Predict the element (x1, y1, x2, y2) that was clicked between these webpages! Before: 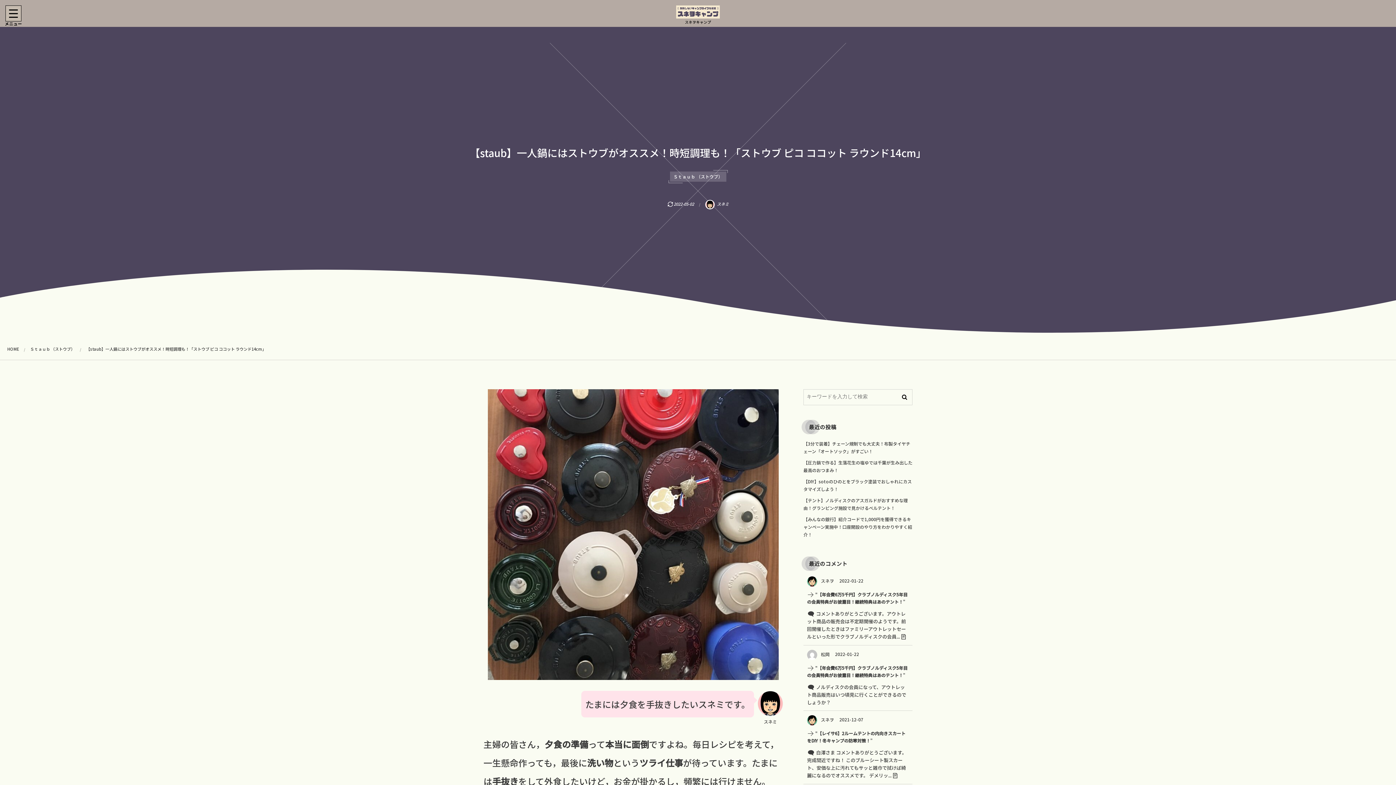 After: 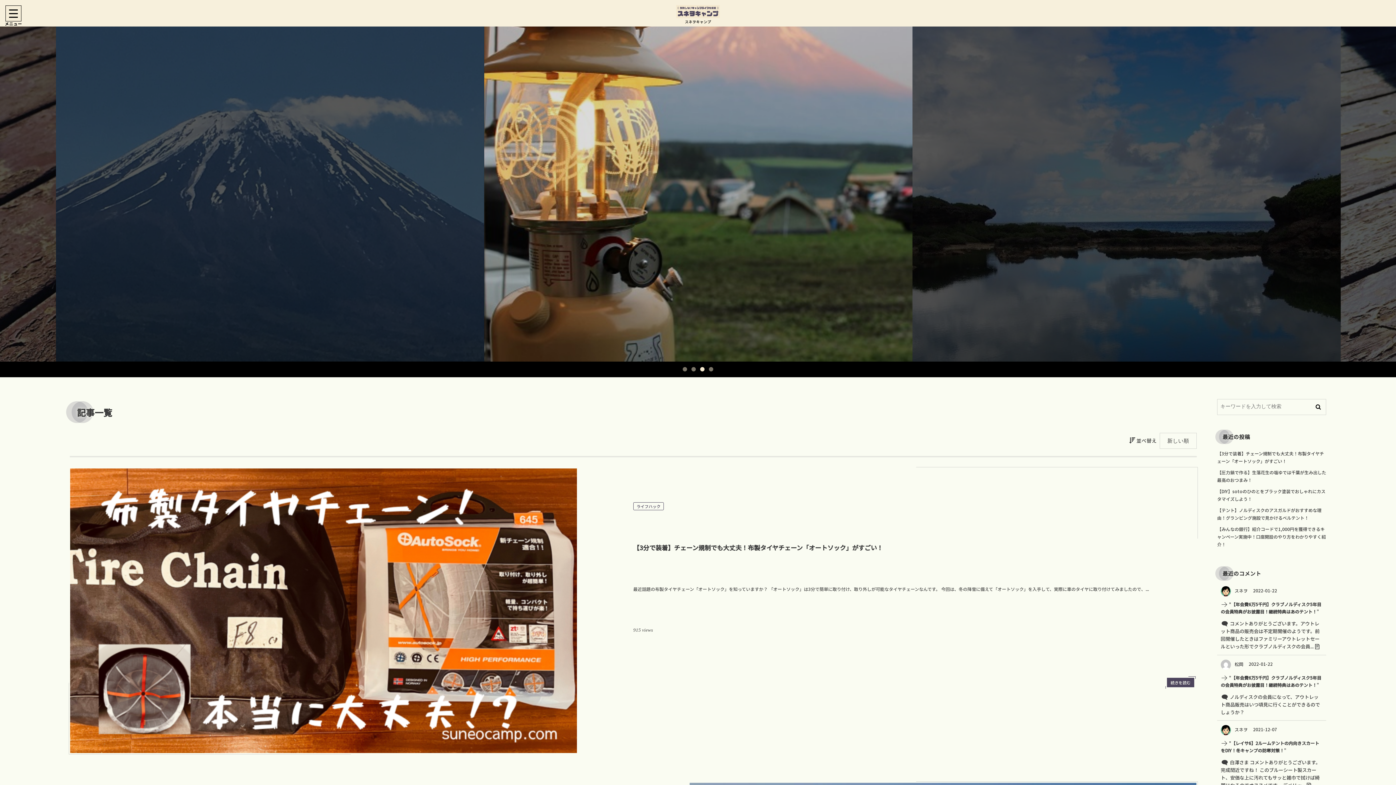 Action: label: HOME bbox: (7, 346, 18, 352)